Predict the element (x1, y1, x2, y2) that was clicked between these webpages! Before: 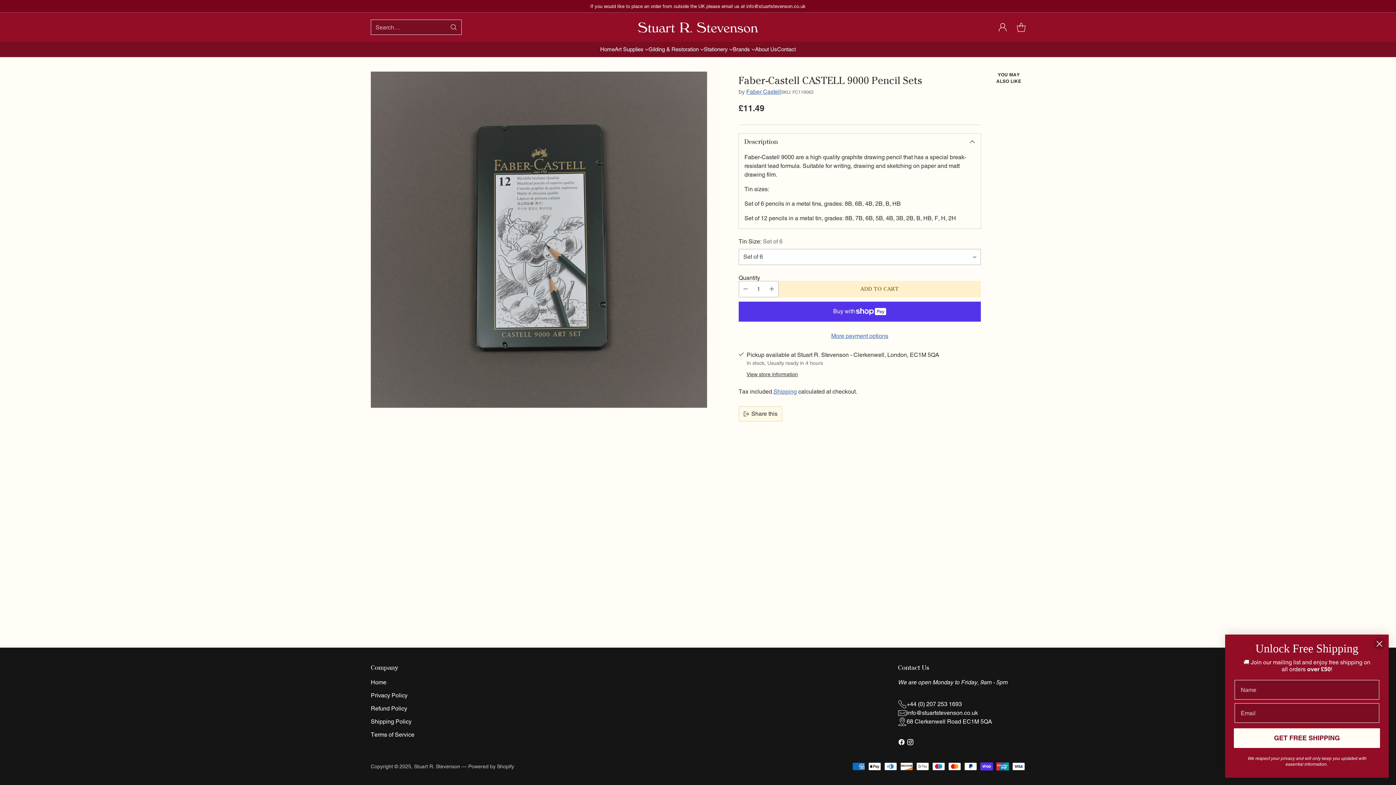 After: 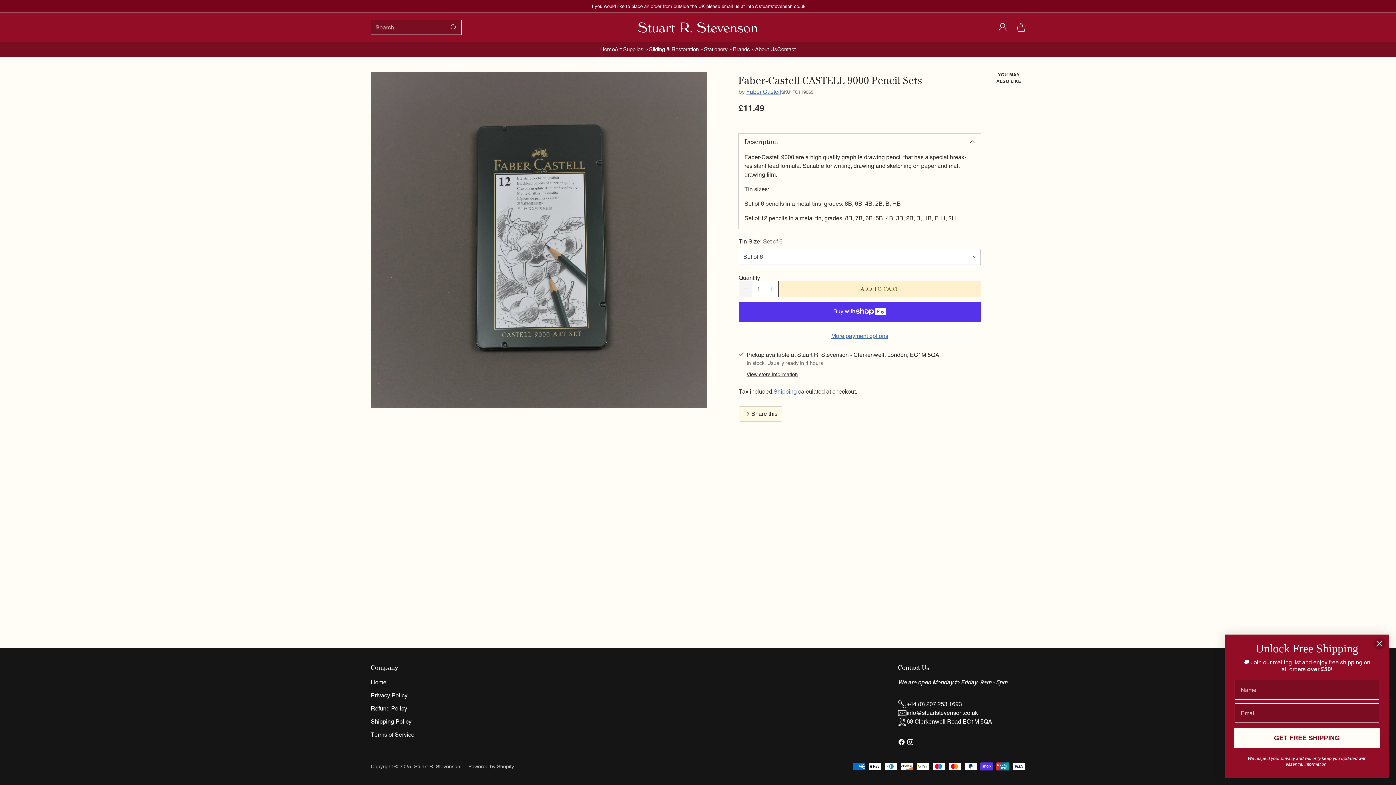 Action: bbox: (739, 281, 752, 297) label: Subtract product quantity